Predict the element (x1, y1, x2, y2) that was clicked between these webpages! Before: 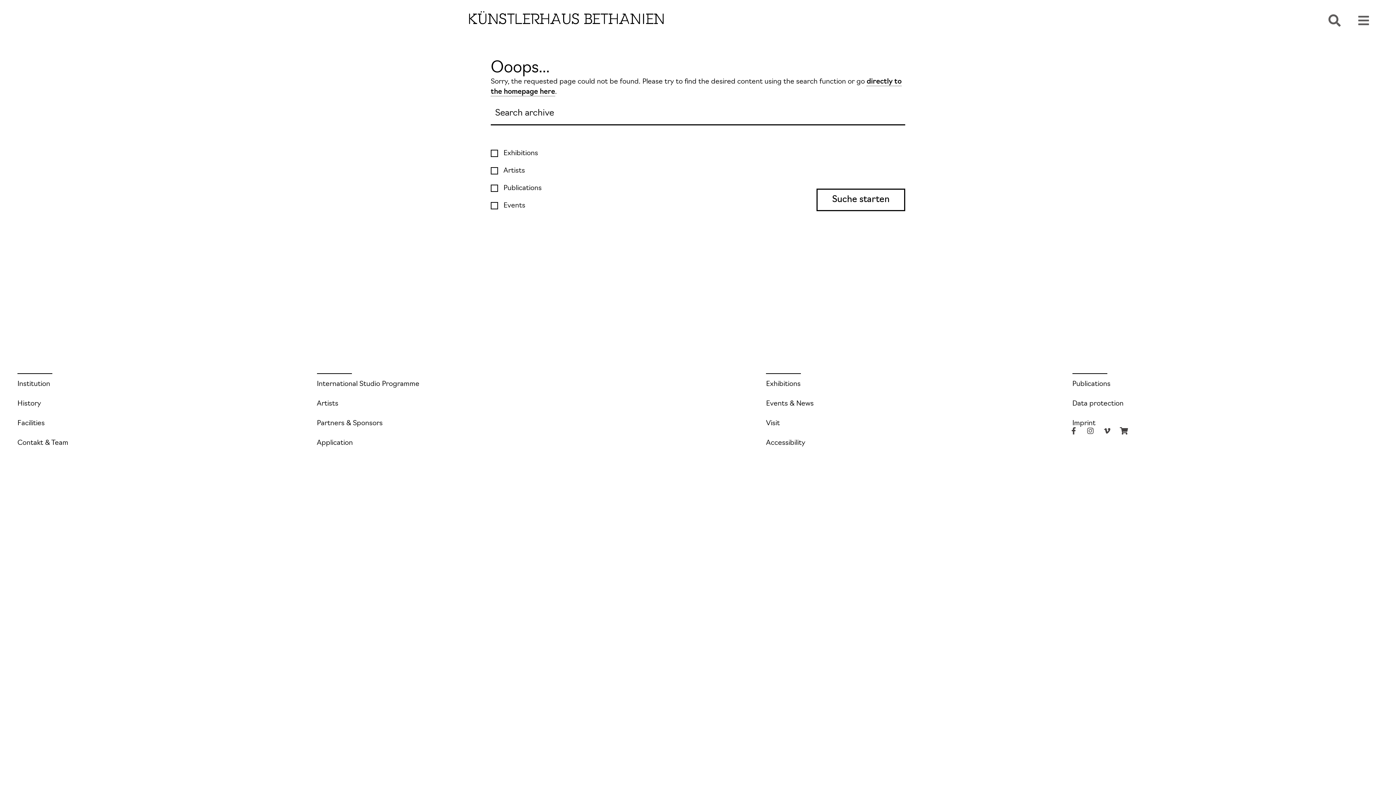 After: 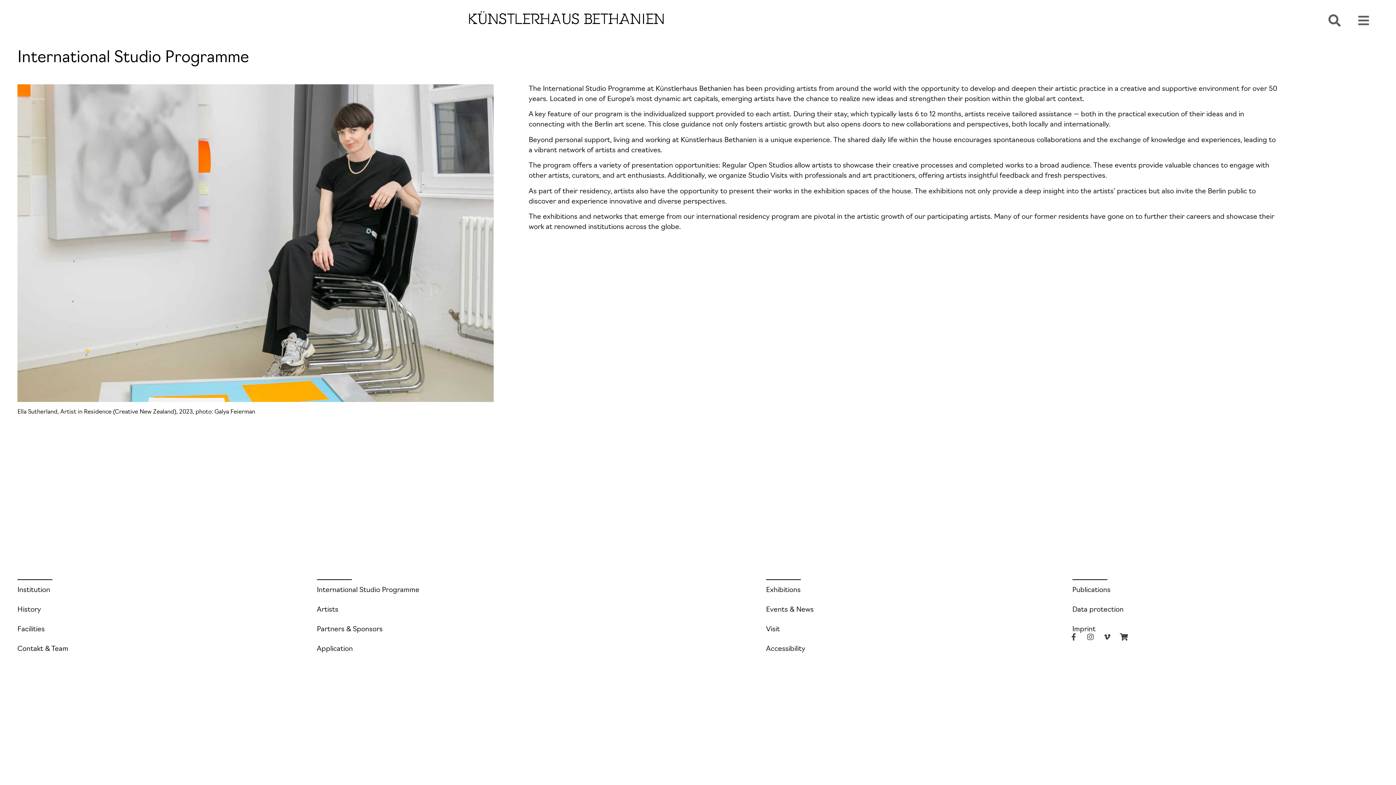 Action: label: International Studio Programme bbox: (316, 375, 766, 394)